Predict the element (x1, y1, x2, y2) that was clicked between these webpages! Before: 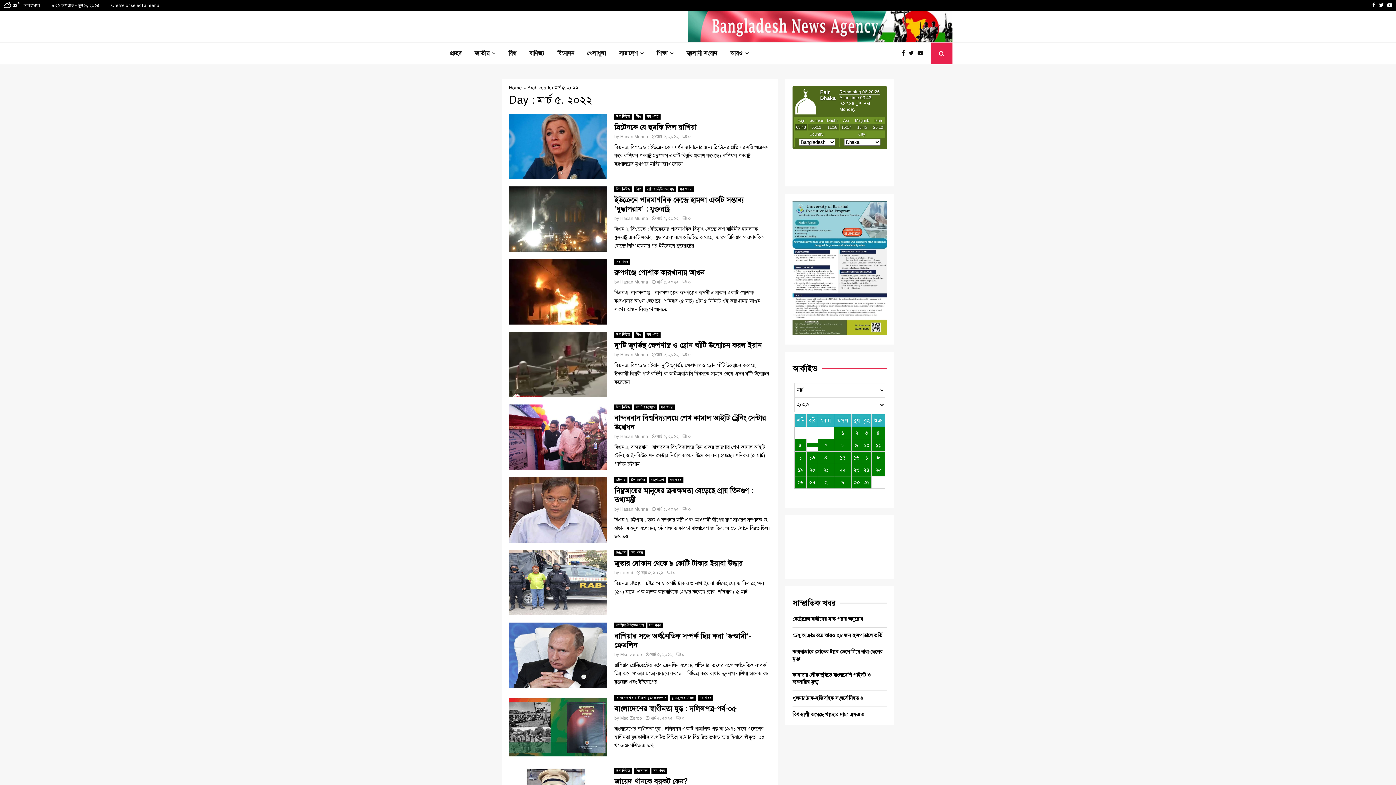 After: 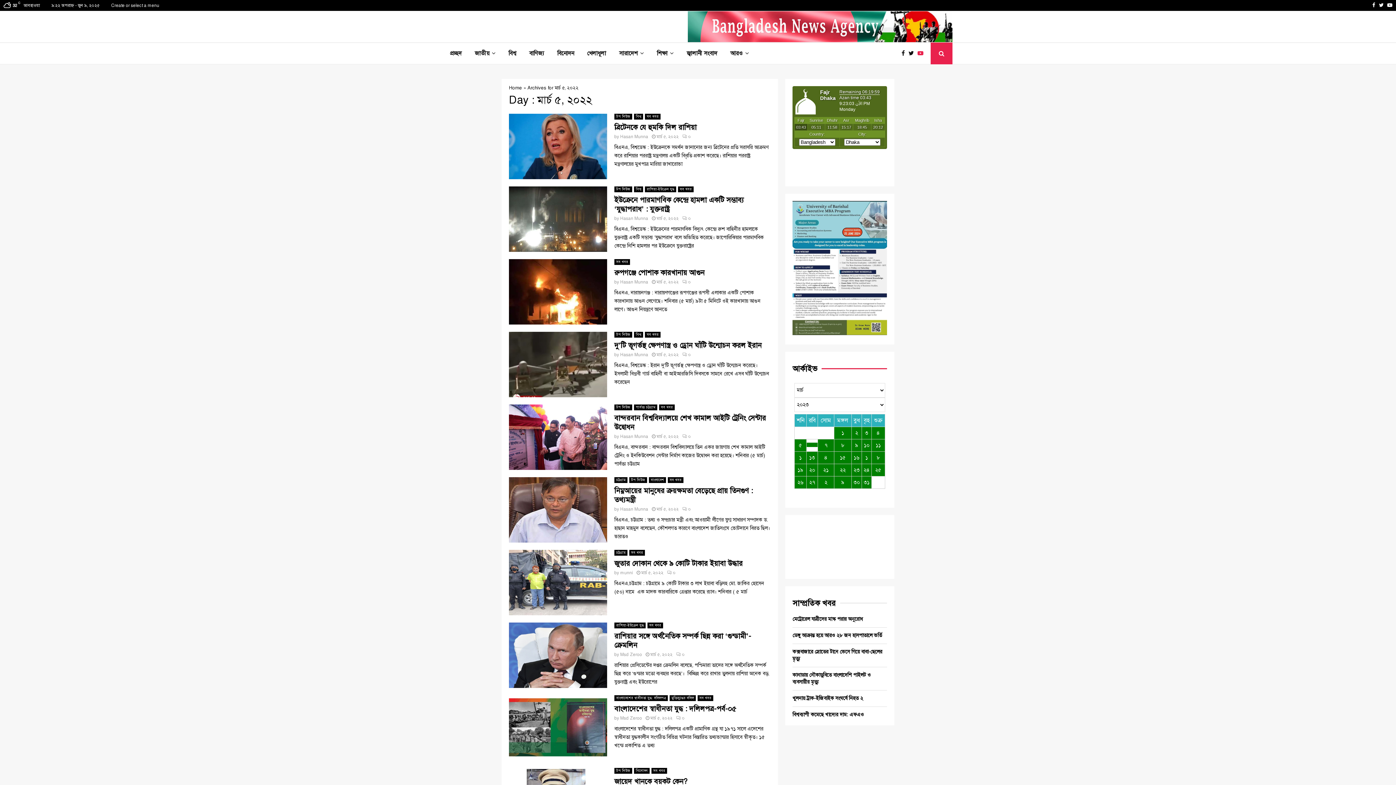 Action: bbox: (917, 48, 927, 57)